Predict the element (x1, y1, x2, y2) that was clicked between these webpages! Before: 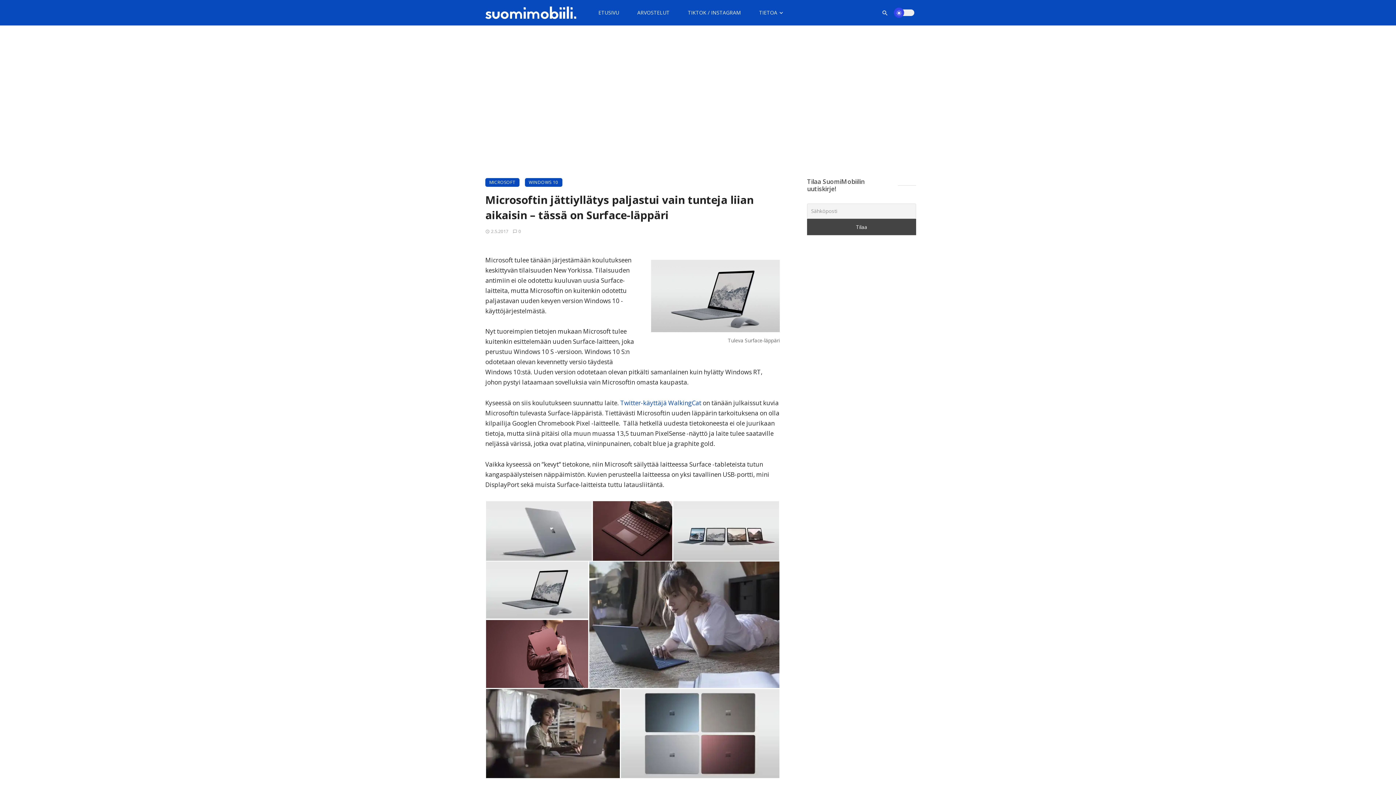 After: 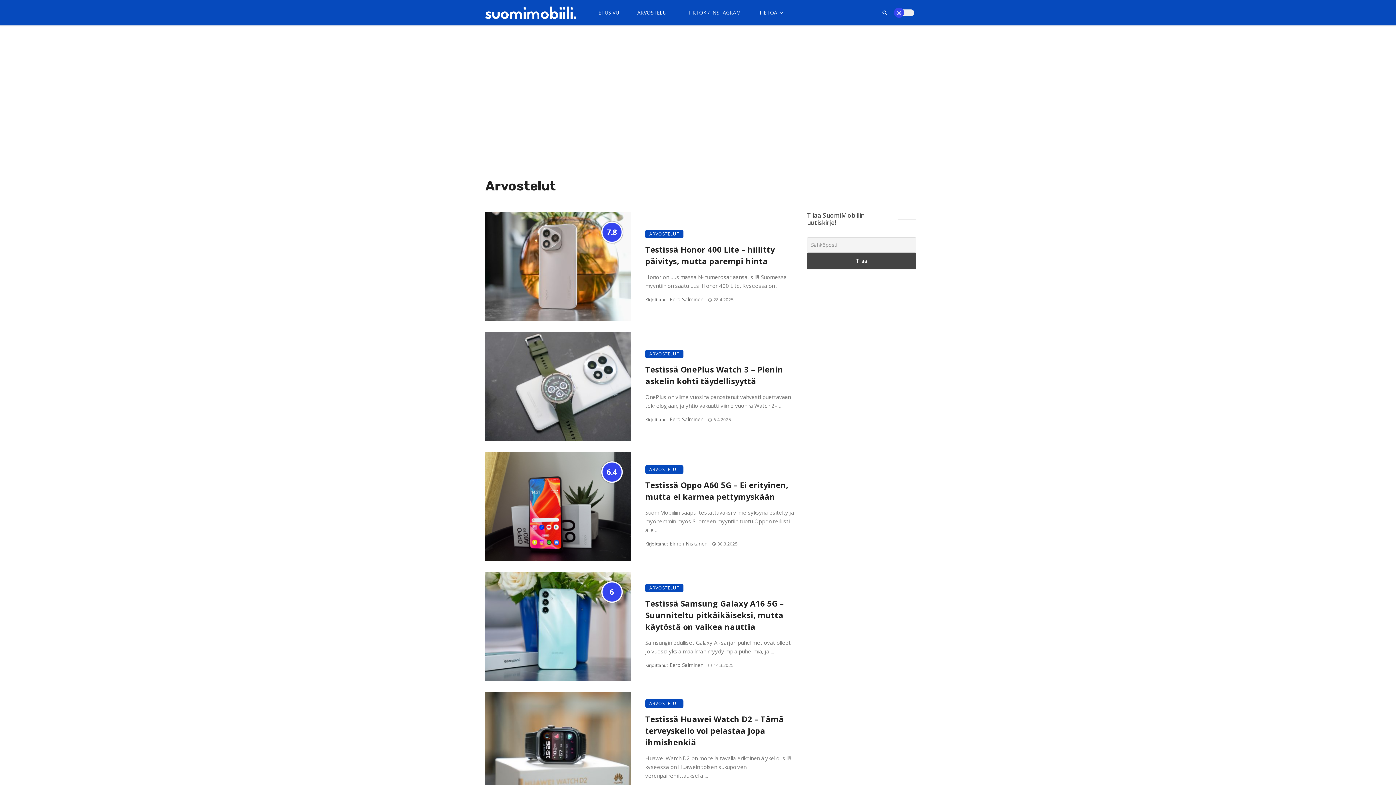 Action: bbox: (628, 0, 678, 25) label: ARVOSTELUT